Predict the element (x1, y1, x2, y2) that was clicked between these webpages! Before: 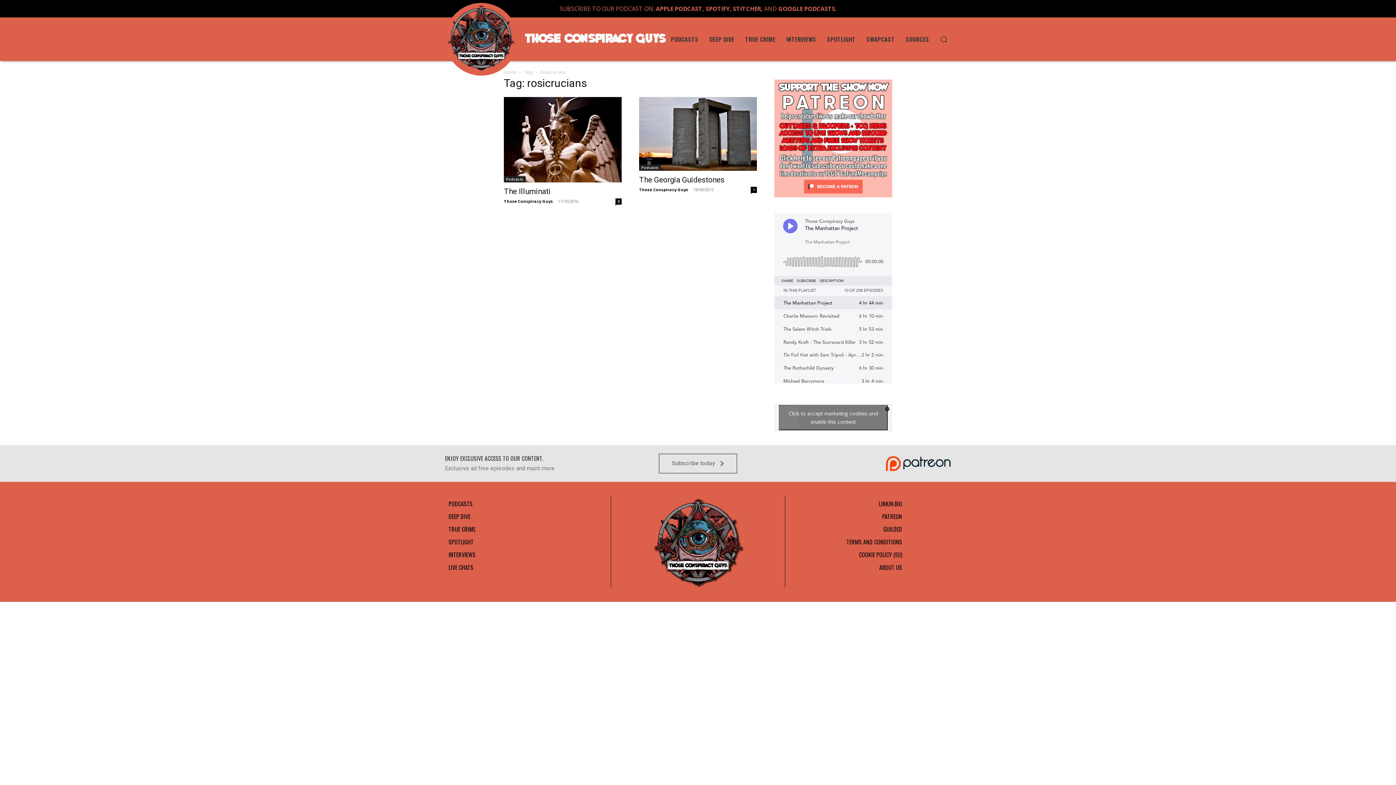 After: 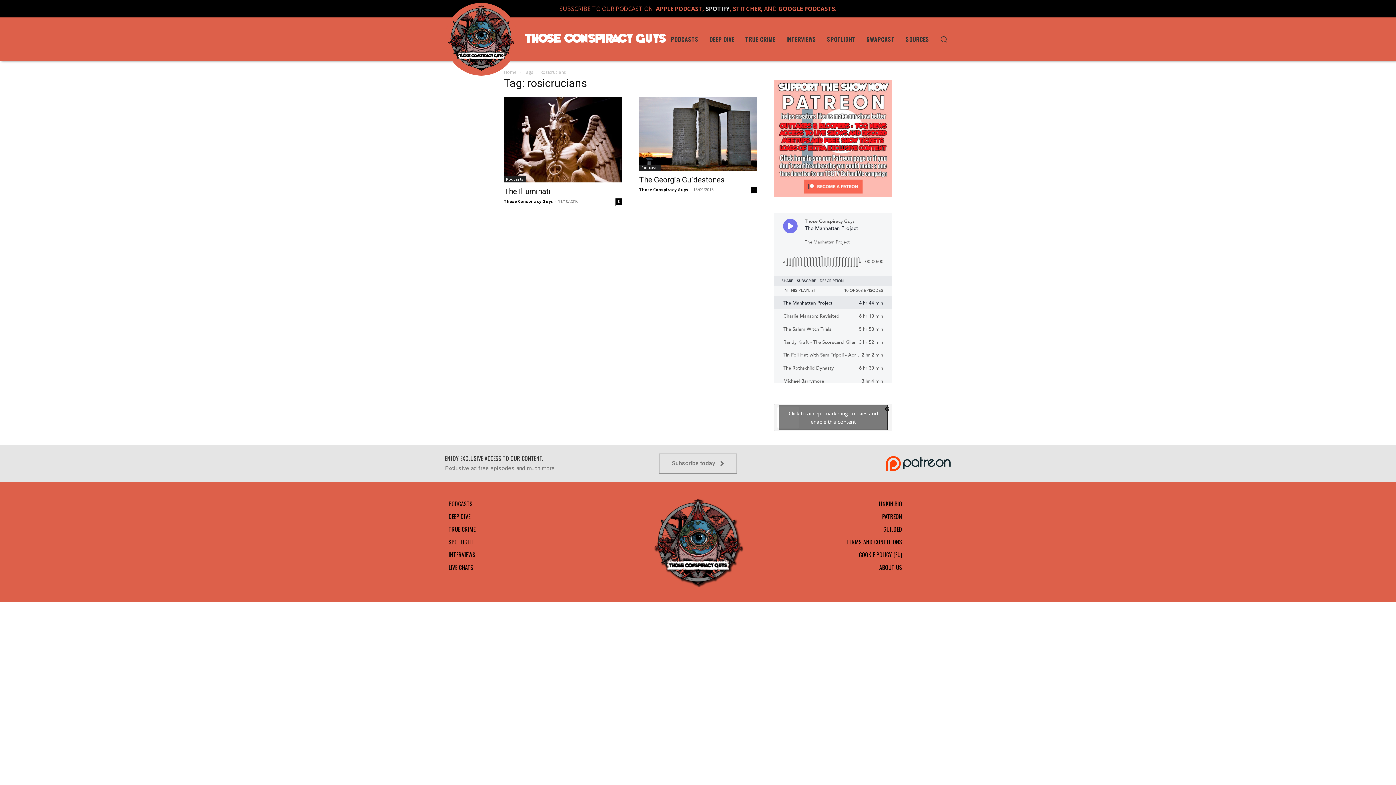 Action: bbox: (705, 4, 729, 12) label: SPOTIFY